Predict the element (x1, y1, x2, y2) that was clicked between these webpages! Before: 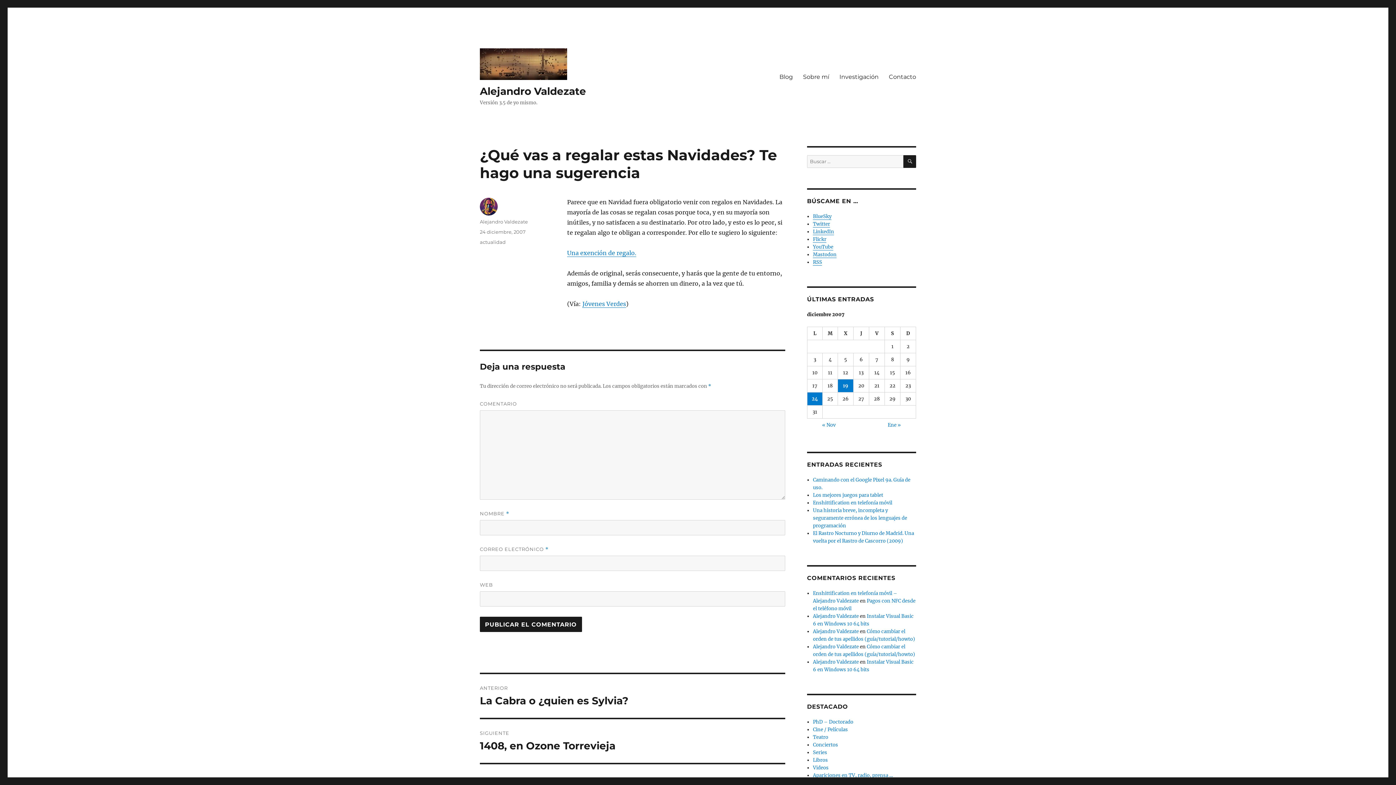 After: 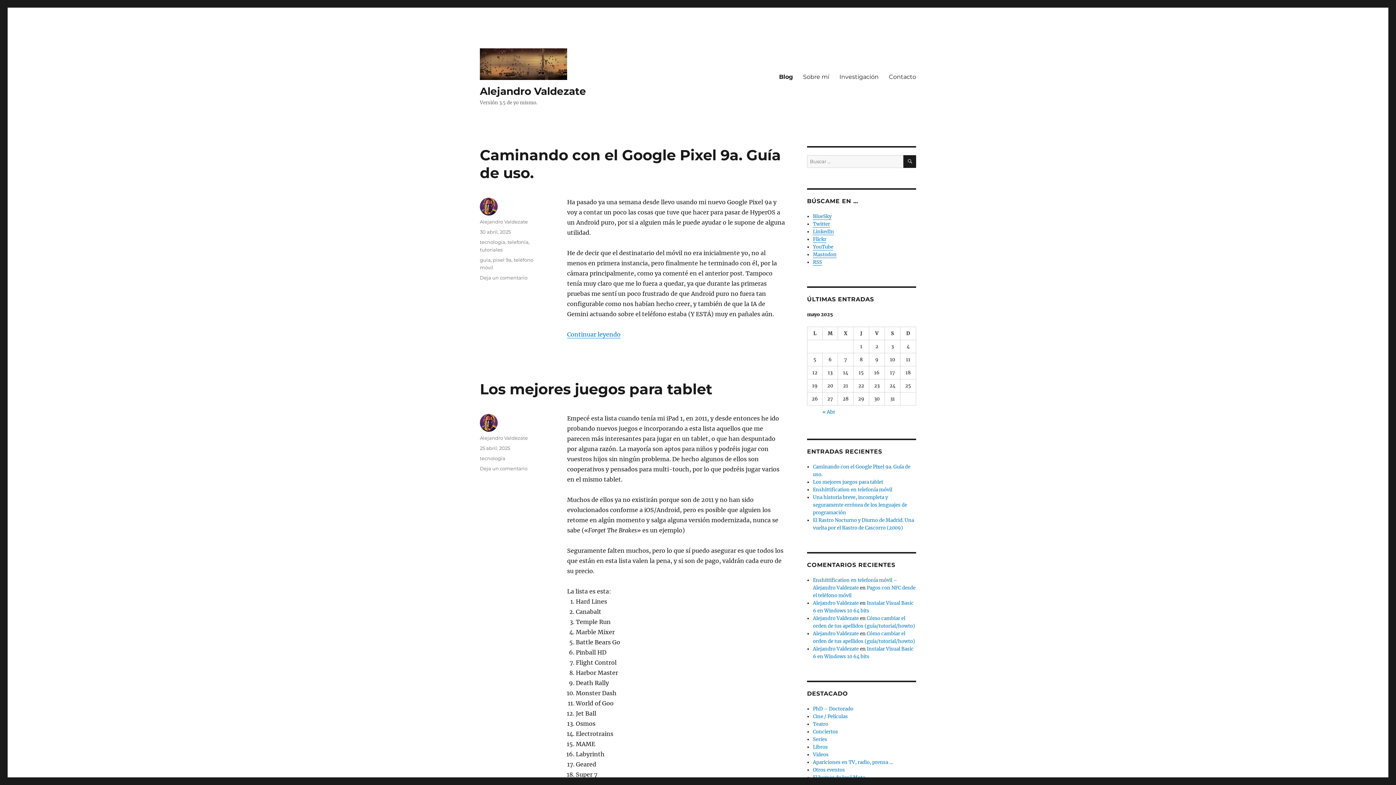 Action: label: Alejandro Valdezate bbox: (813, 643, 859, 650)